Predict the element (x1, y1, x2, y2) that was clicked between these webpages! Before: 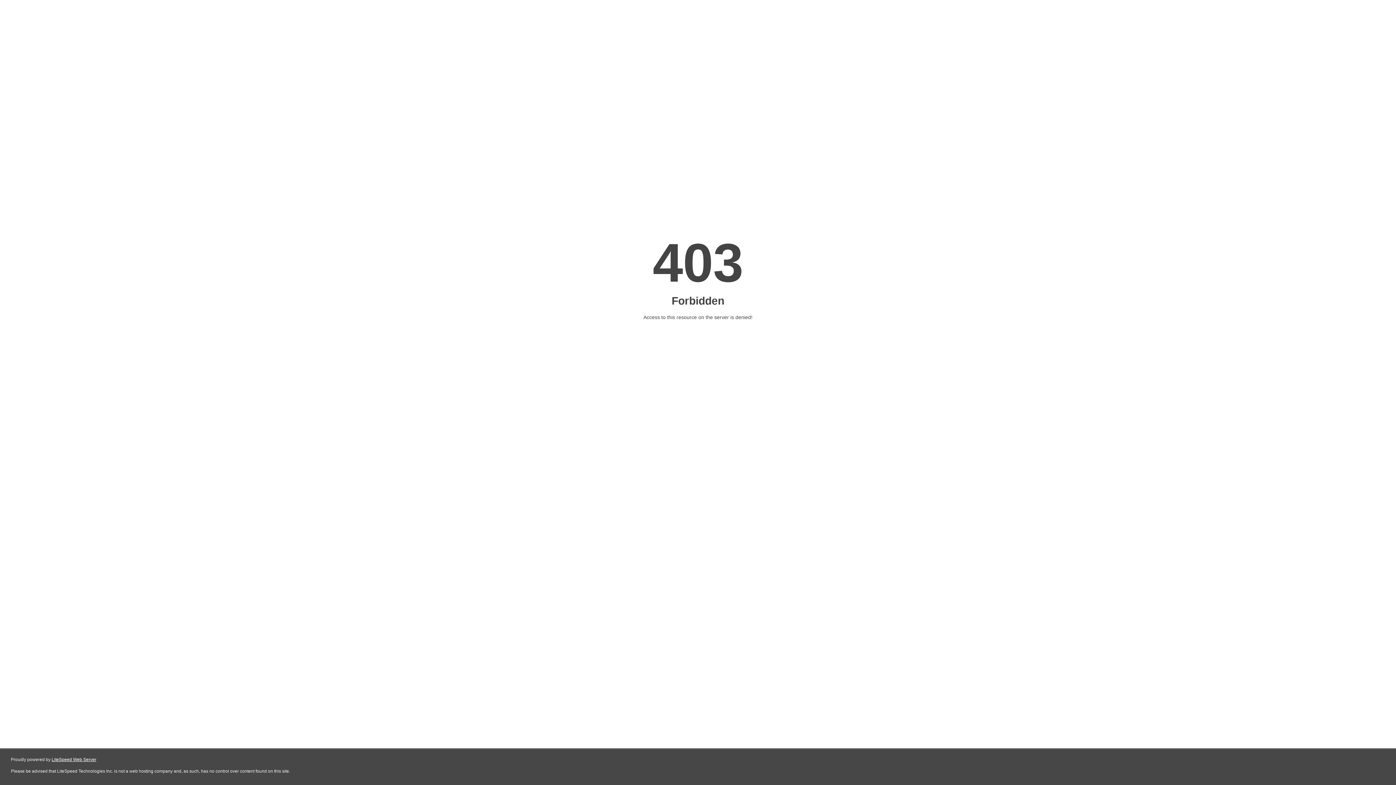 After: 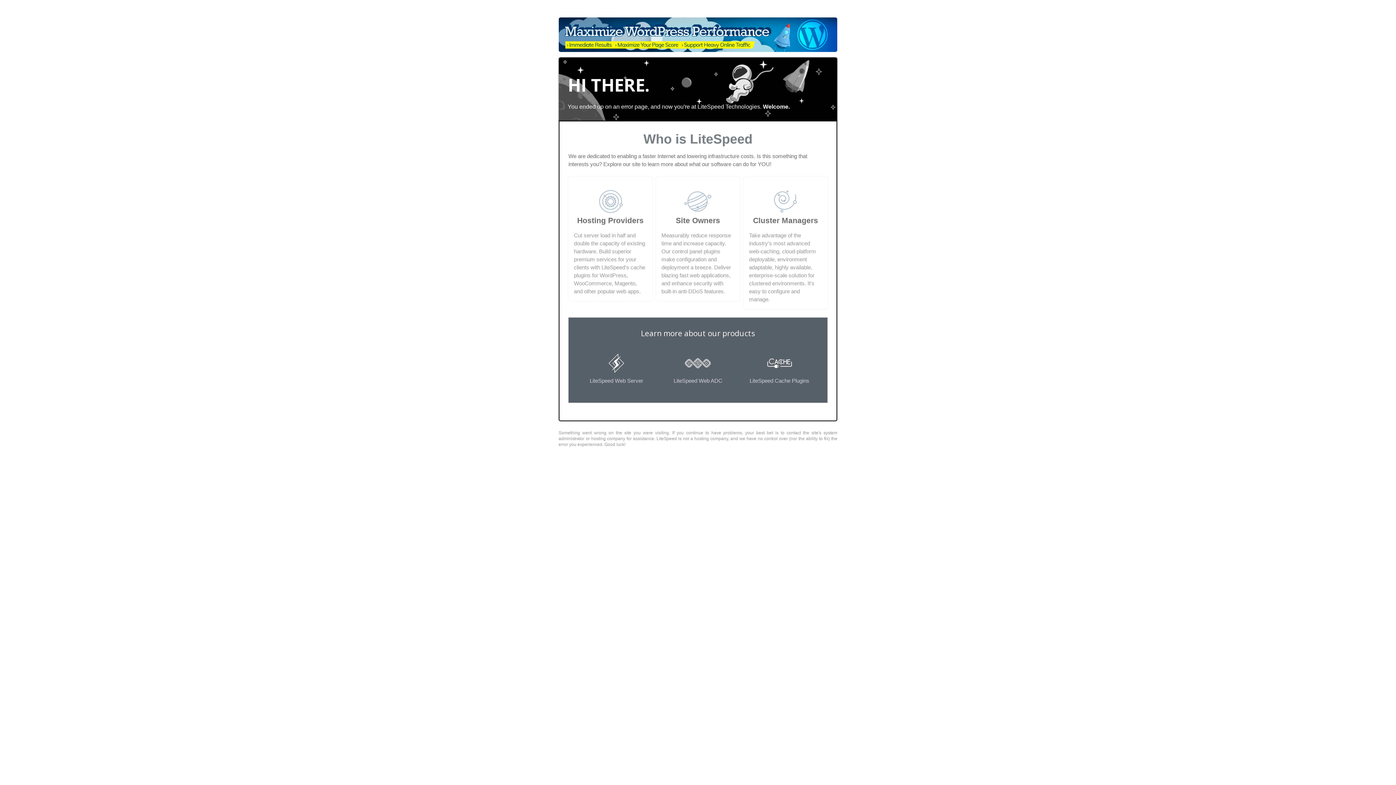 Action: label: LiteSpeed Web Server bbox: (51, 757, 96, 762)